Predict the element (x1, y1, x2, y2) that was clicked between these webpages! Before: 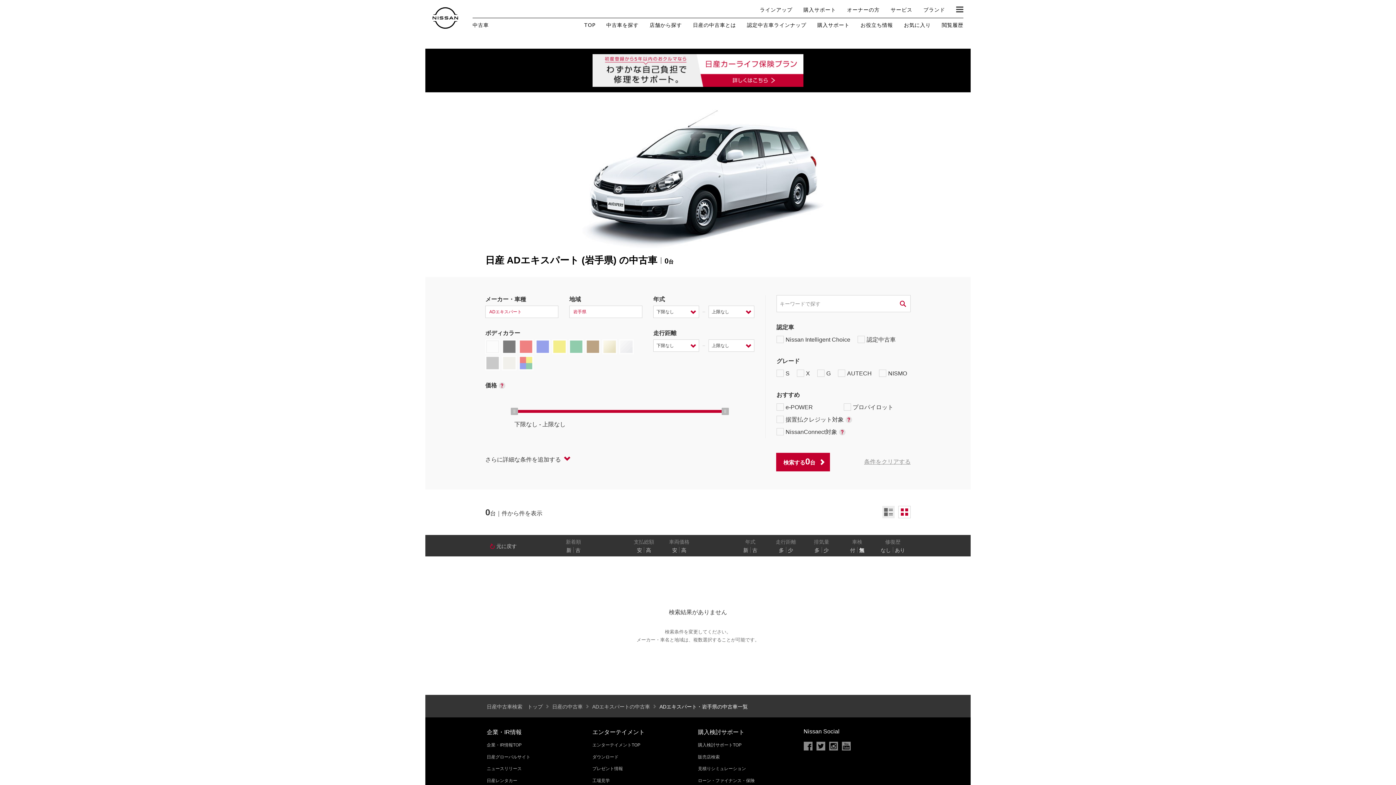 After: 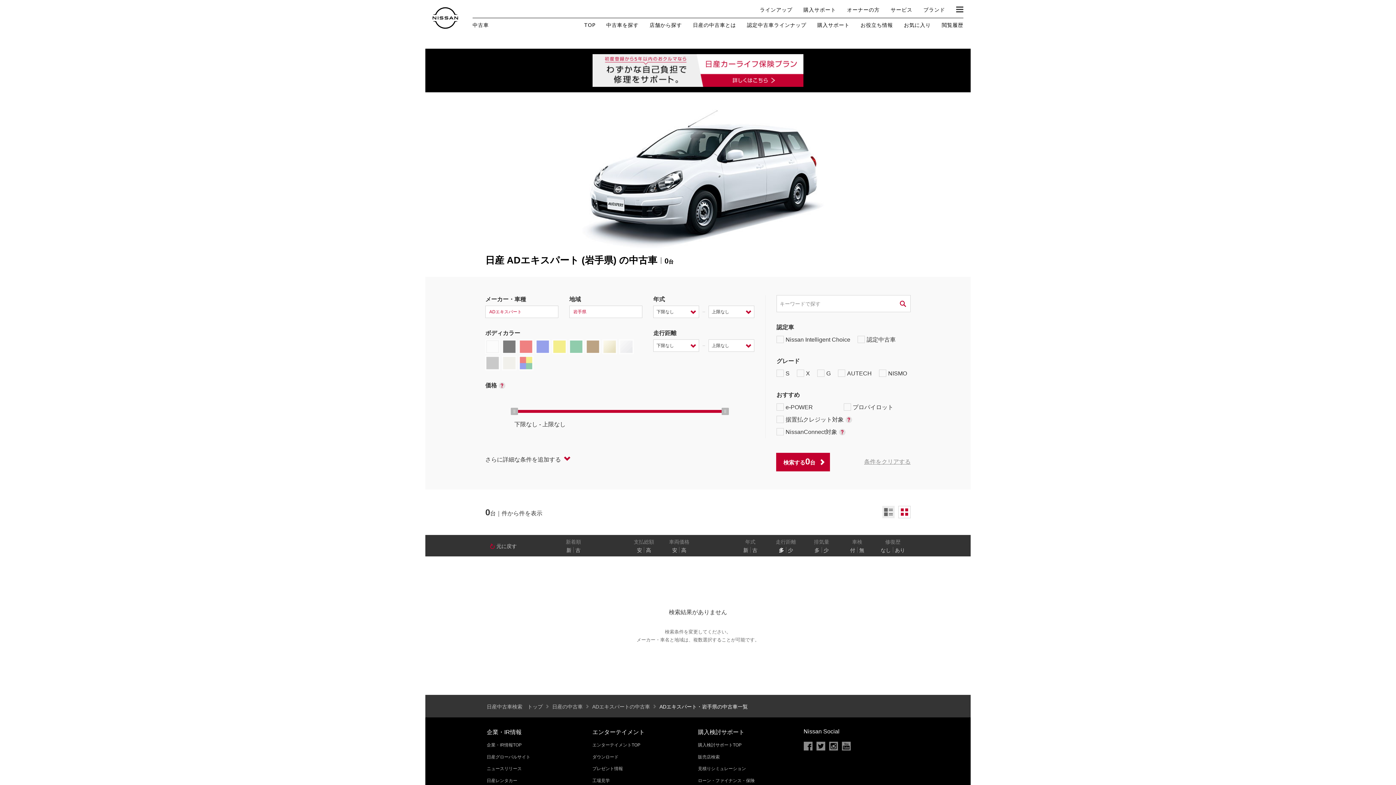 Action: label: 多 bbox: (777, 548, 786, 553)